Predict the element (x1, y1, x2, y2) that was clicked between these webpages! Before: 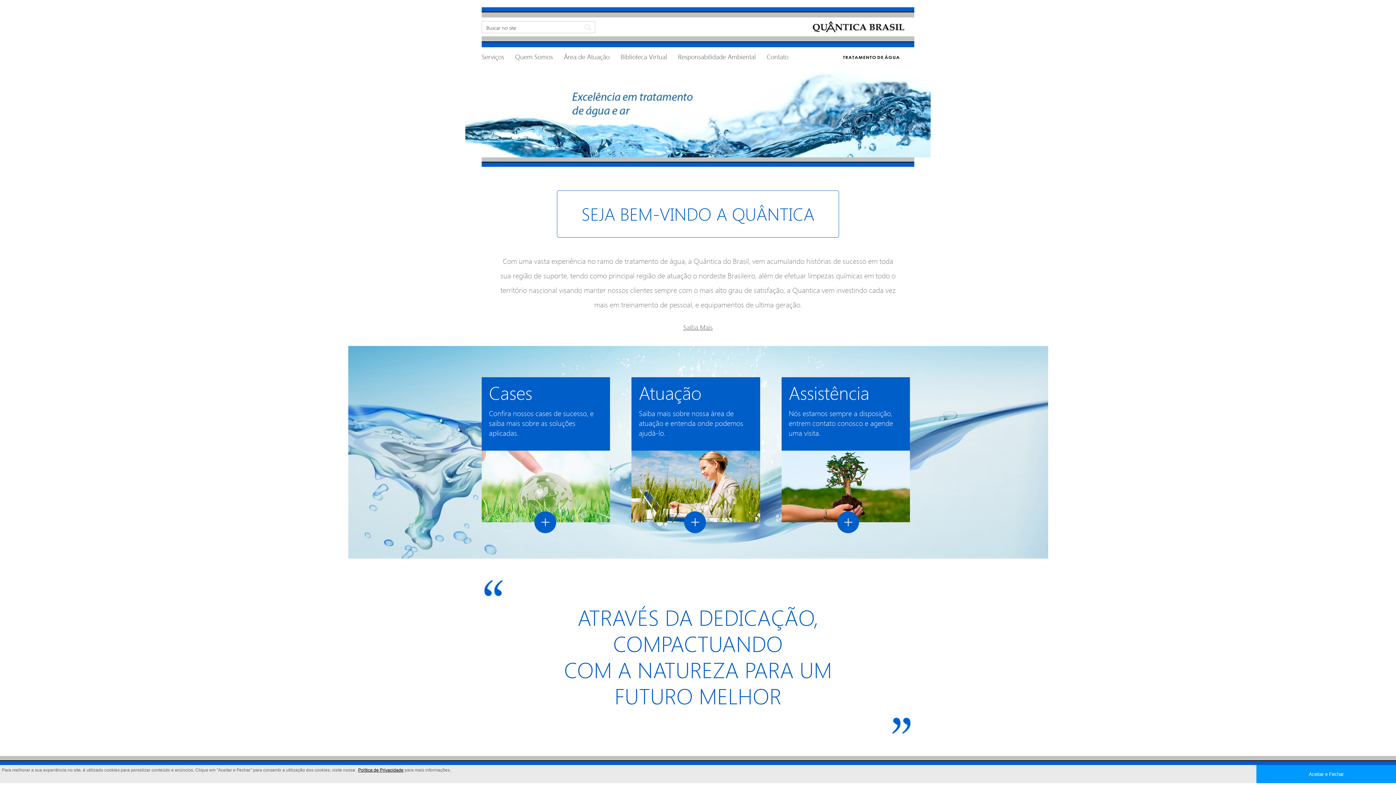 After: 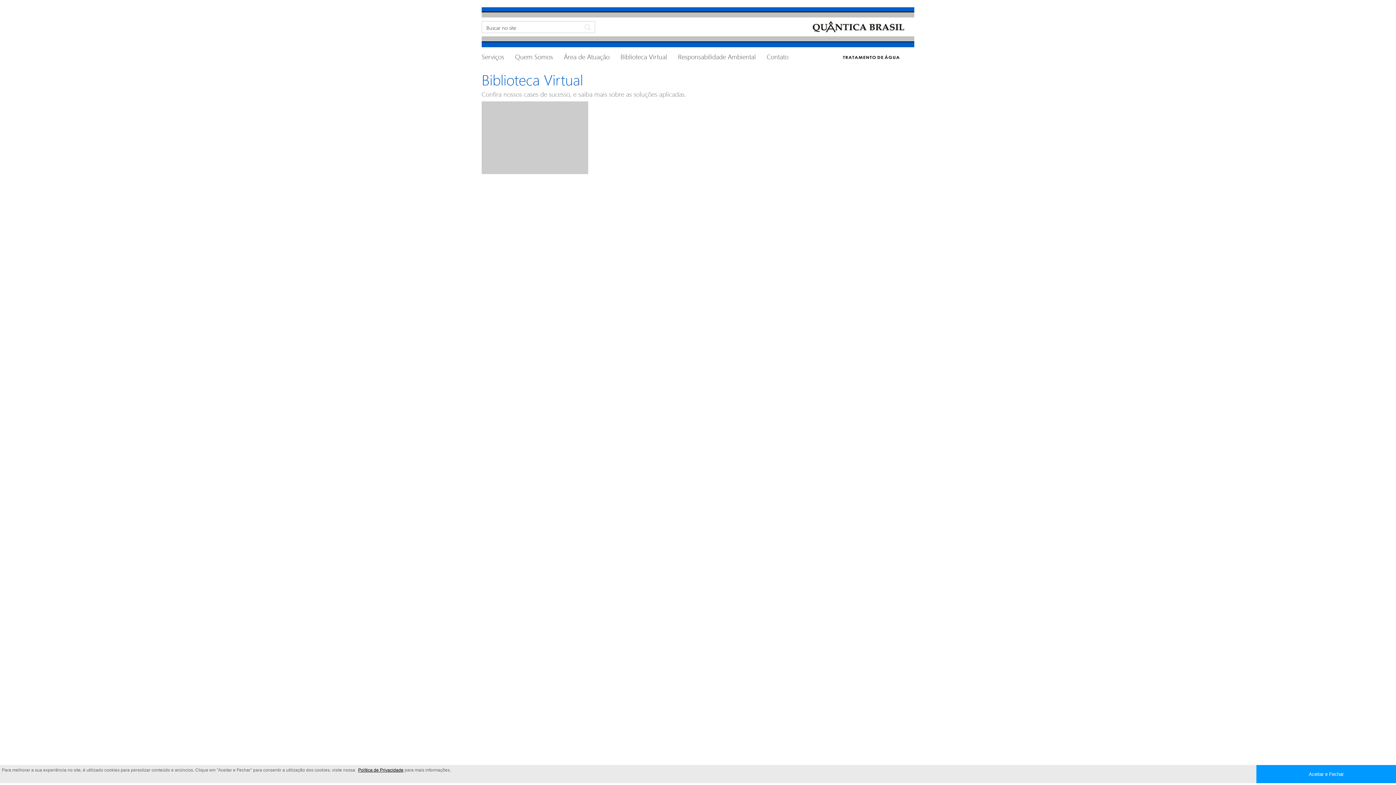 Action: label: Biblioteca Virtual bbox: (620, 50, 667, 62)